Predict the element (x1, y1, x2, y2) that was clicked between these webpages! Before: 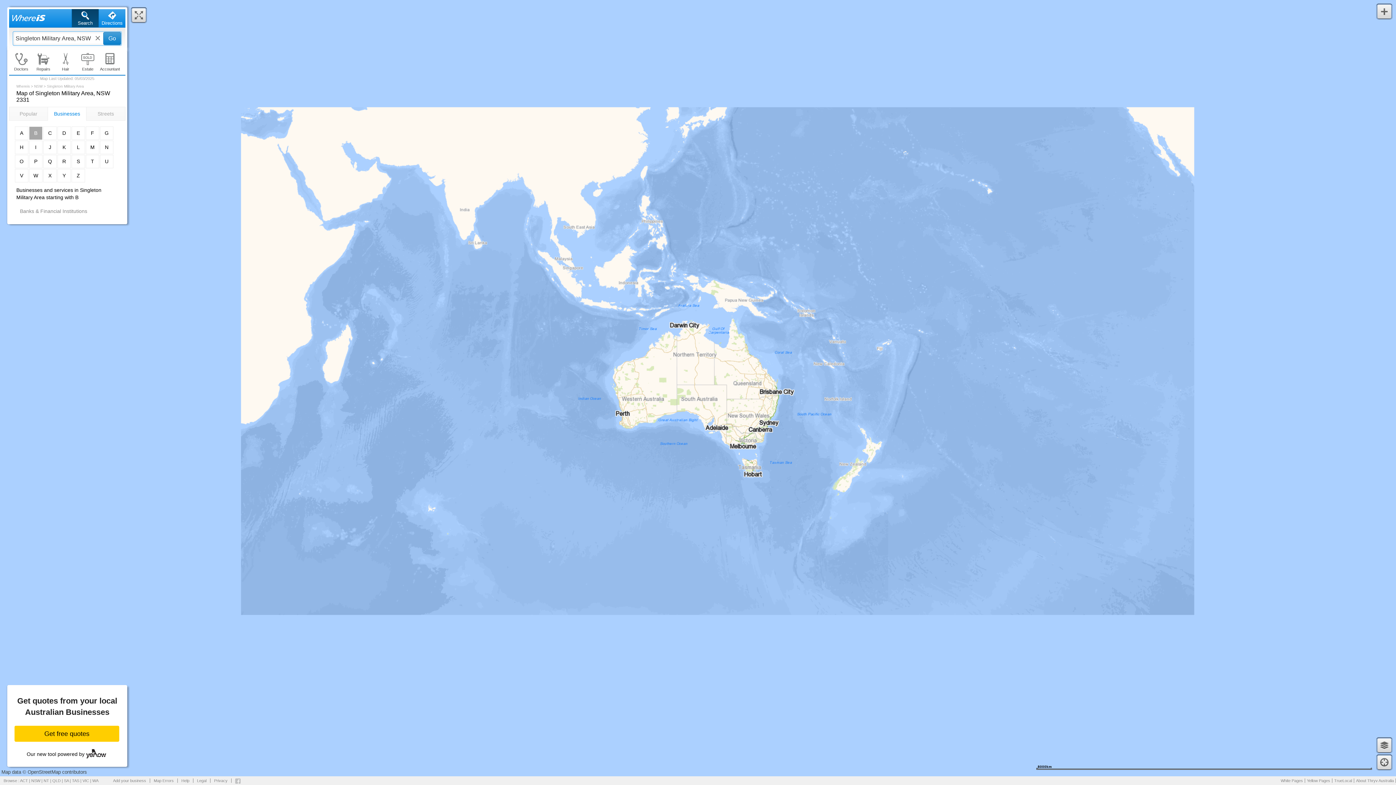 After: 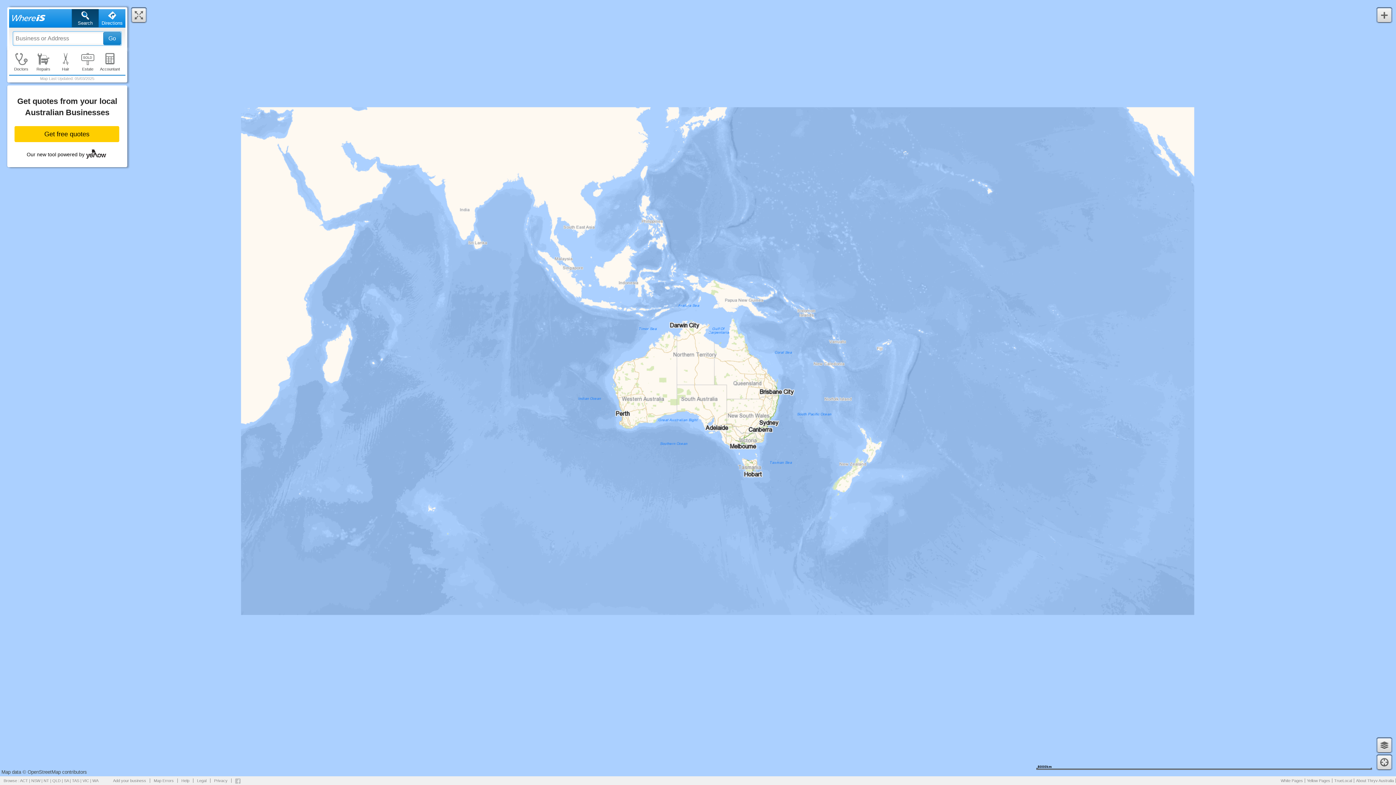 Action: label: Whereis bbox: (16, 84, 29, 88)